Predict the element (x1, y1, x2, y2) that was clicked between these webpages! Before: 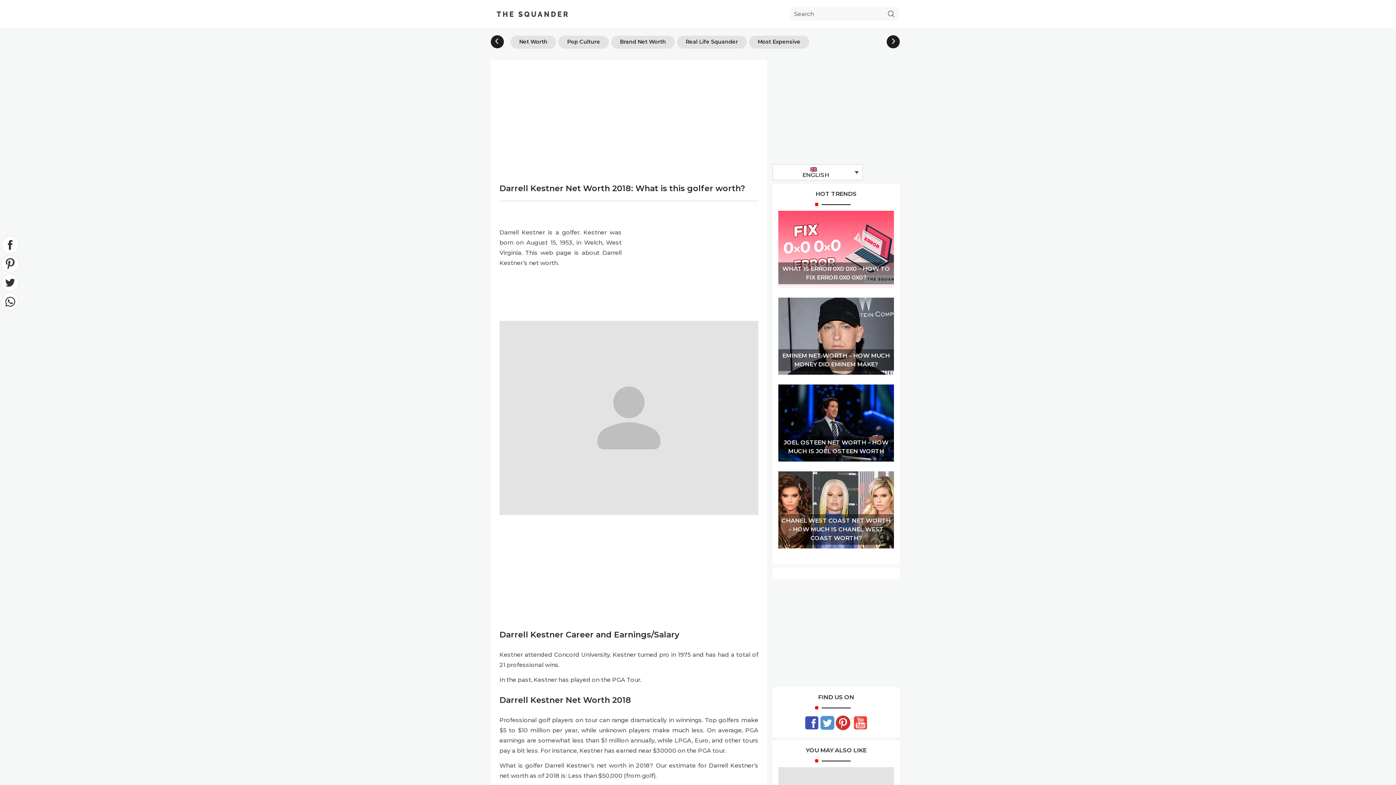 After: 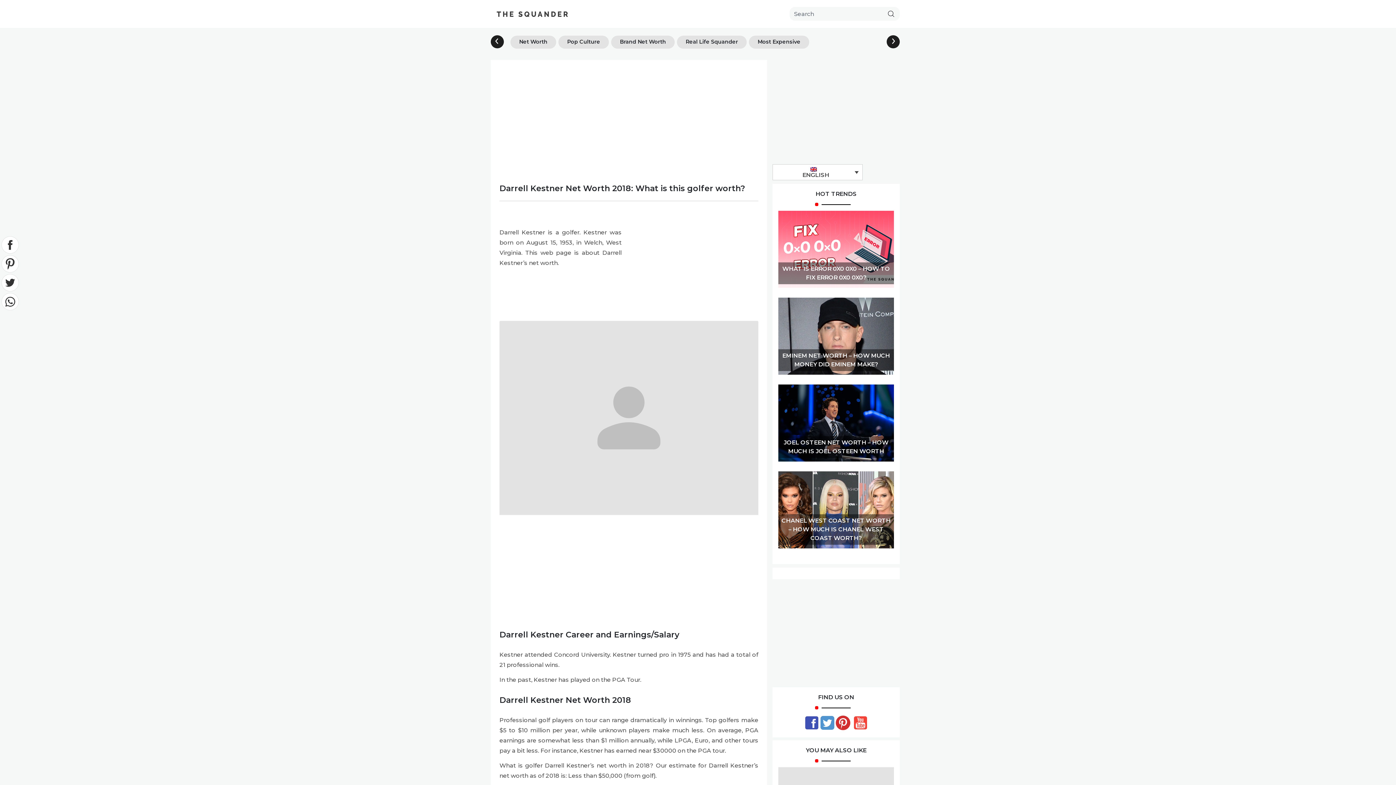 Action: bbox: (490, 35, 504, 48)